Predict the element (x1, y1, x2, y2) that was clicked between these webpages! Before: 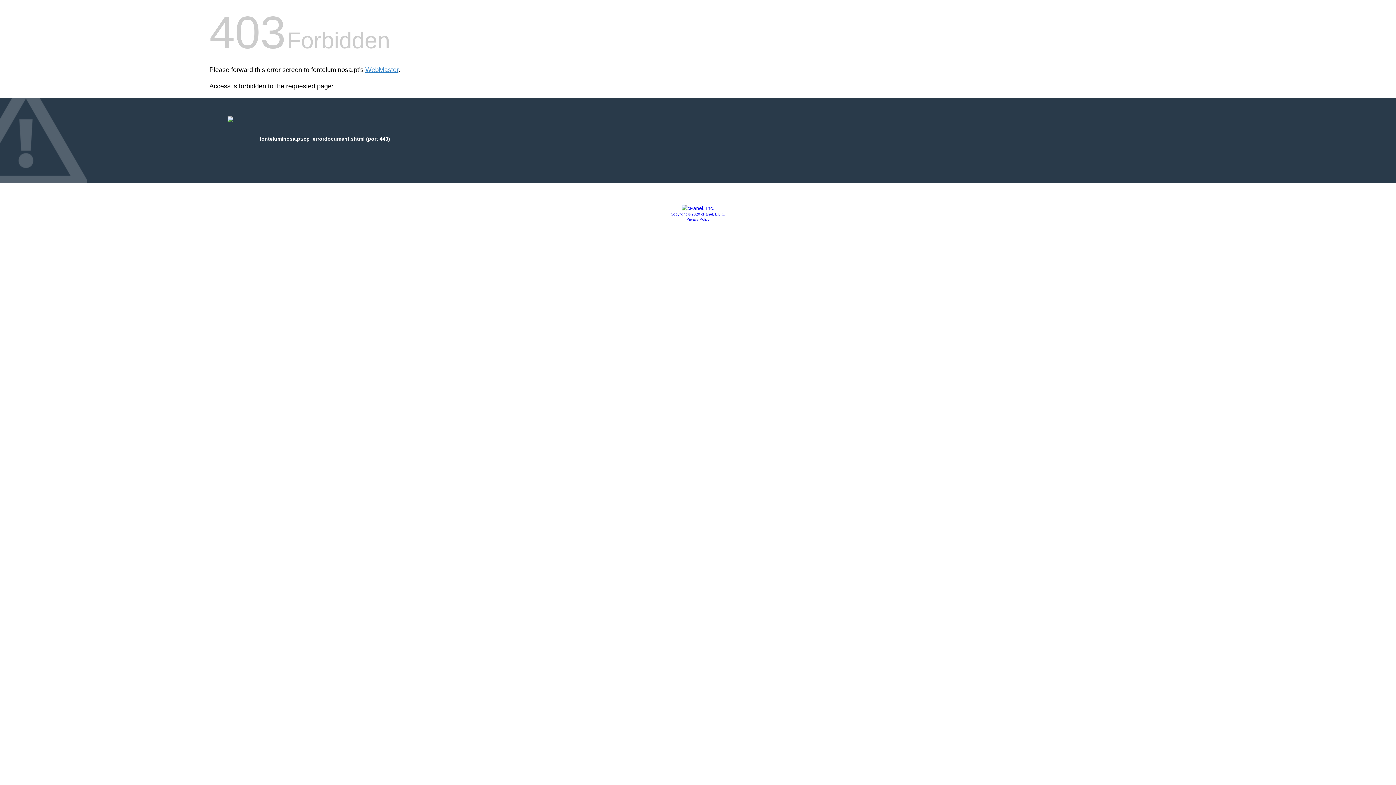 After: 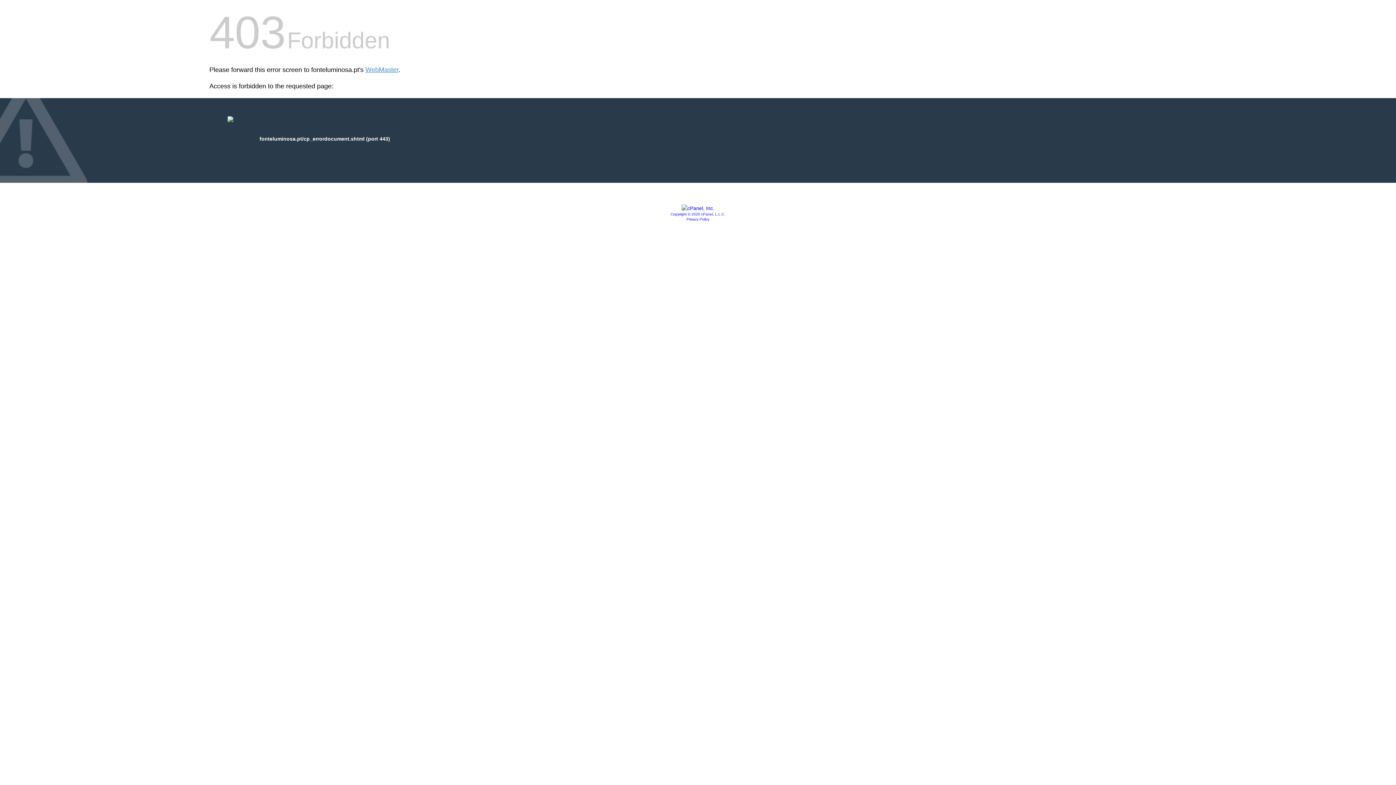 Action: bbox: (681, 205, 714, 211)